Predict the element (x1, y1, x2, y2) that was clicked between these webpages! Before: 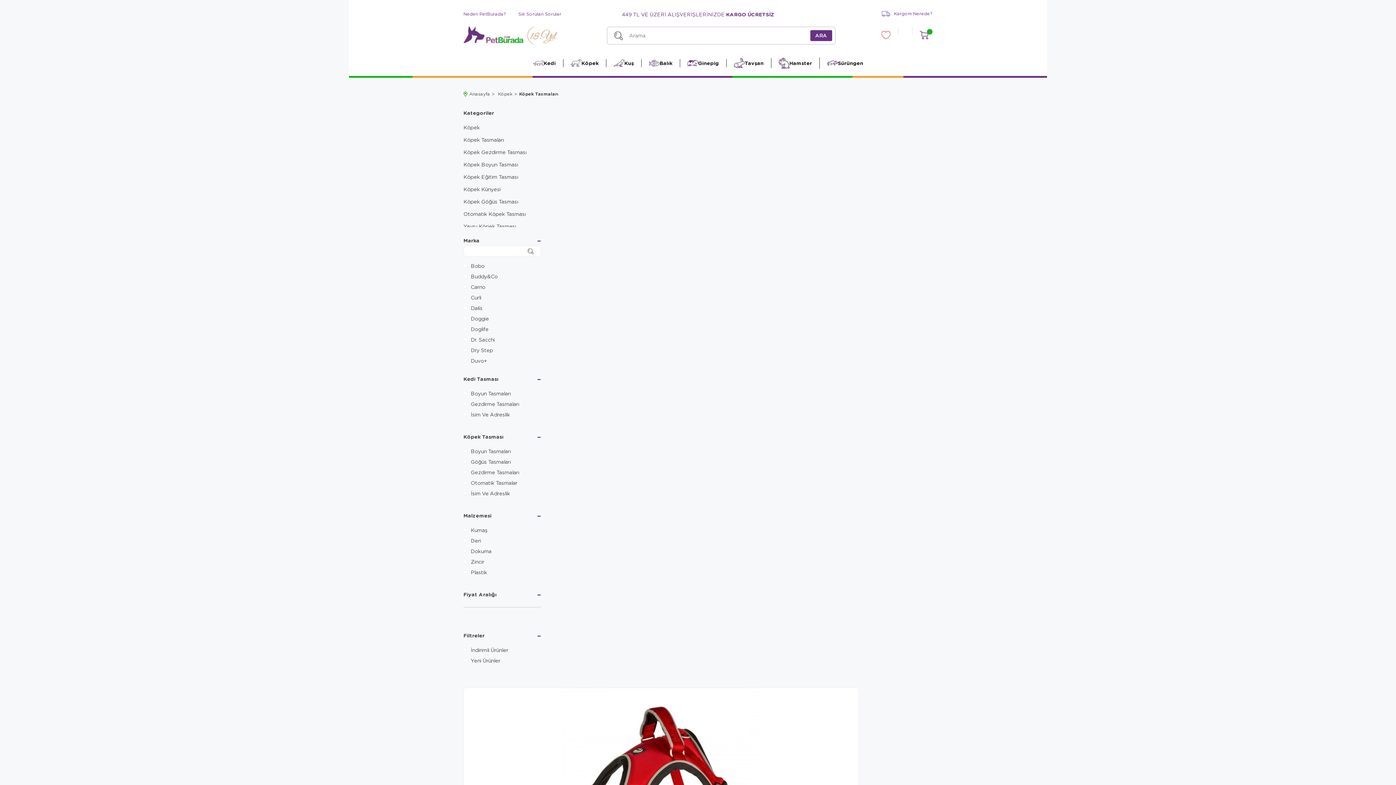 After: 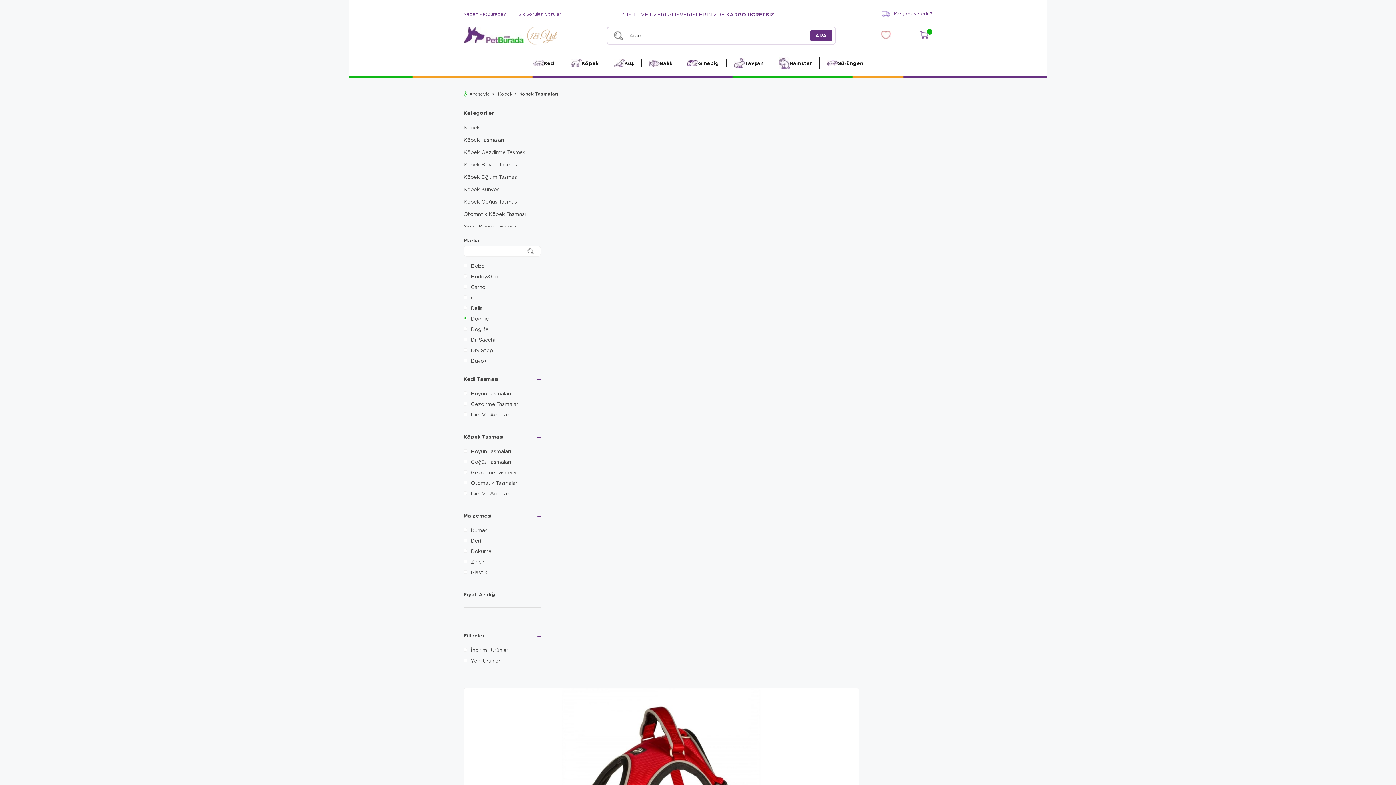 Action: bbox: (470, 316, 489, 321) label: Doggie